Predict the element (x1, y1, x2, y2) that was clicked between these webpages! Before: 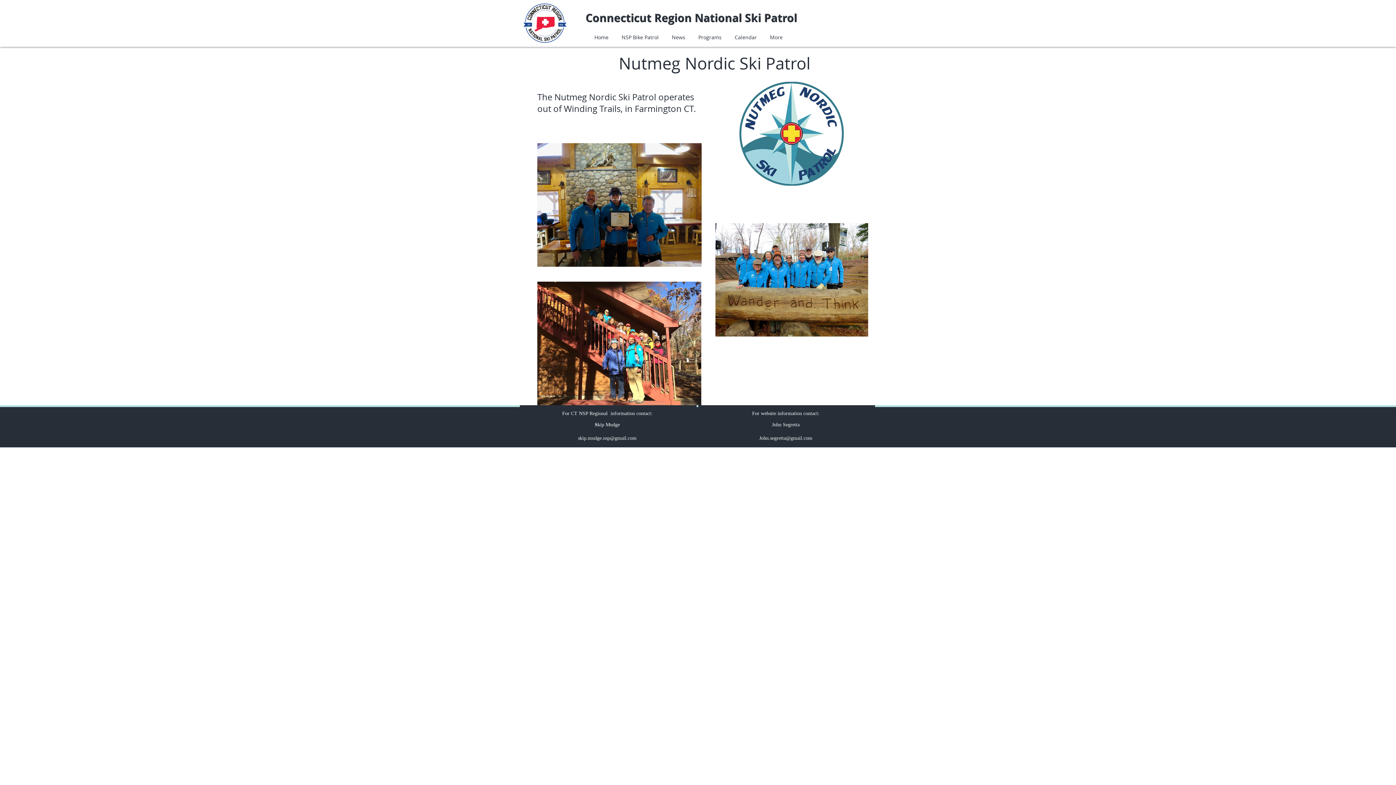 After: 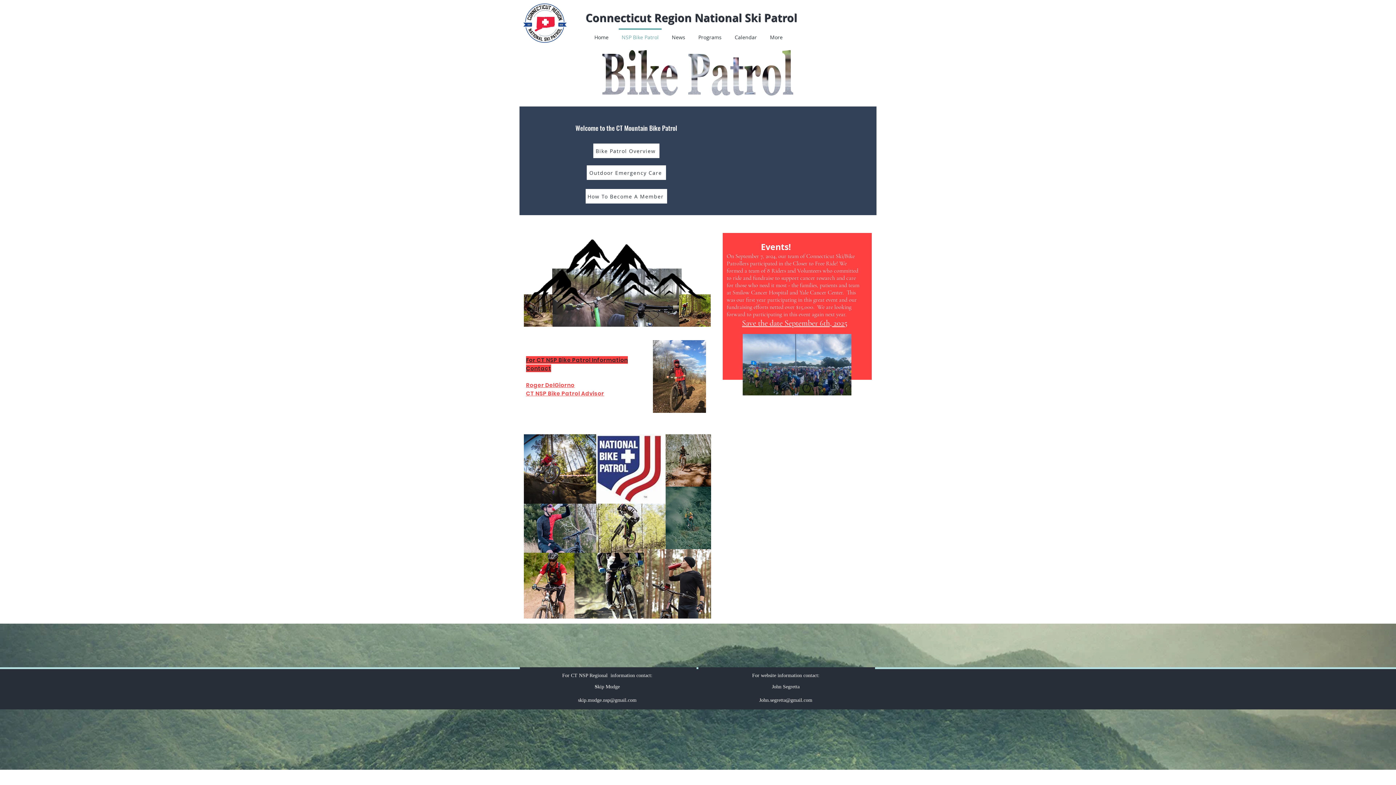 Action: bbox: (615, 28, 665, 39) label: NSP Bike Patrol